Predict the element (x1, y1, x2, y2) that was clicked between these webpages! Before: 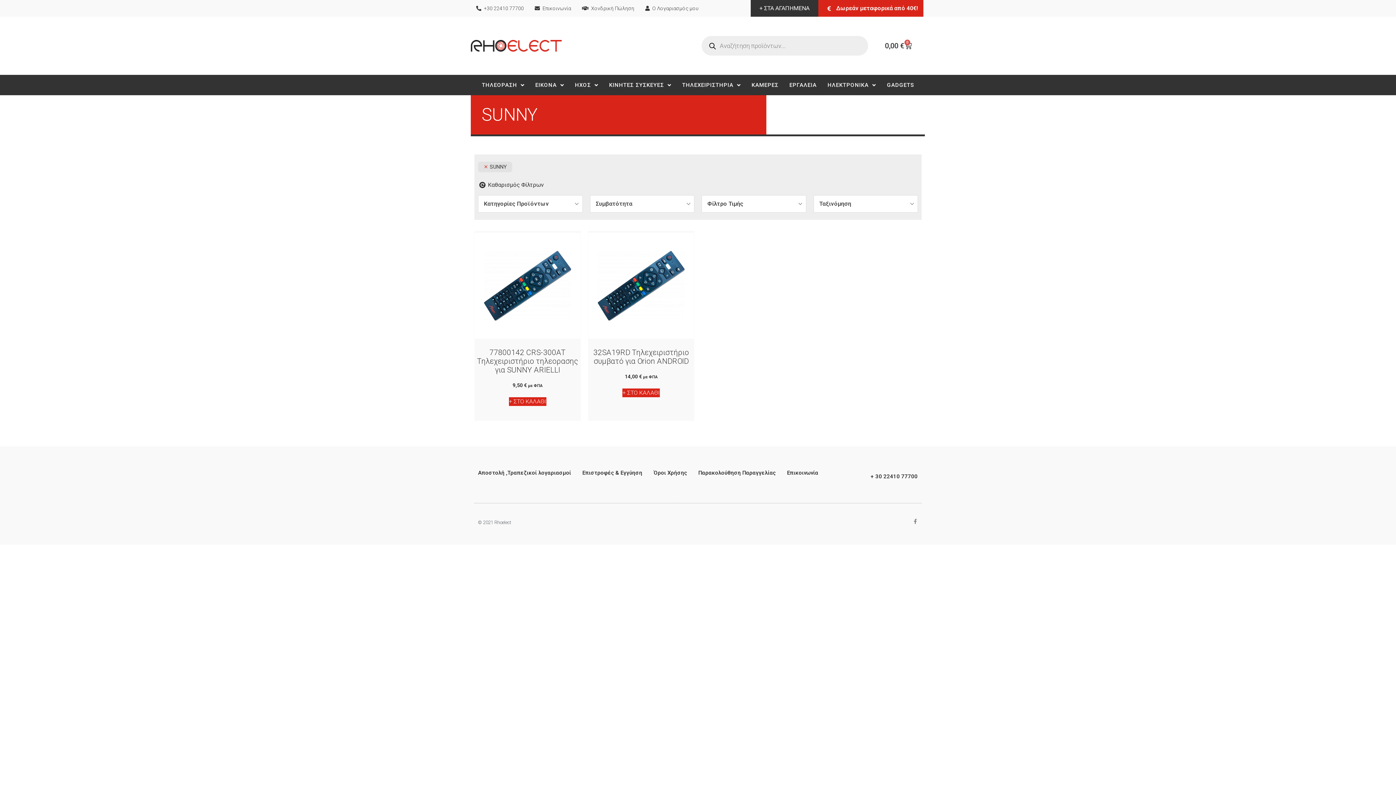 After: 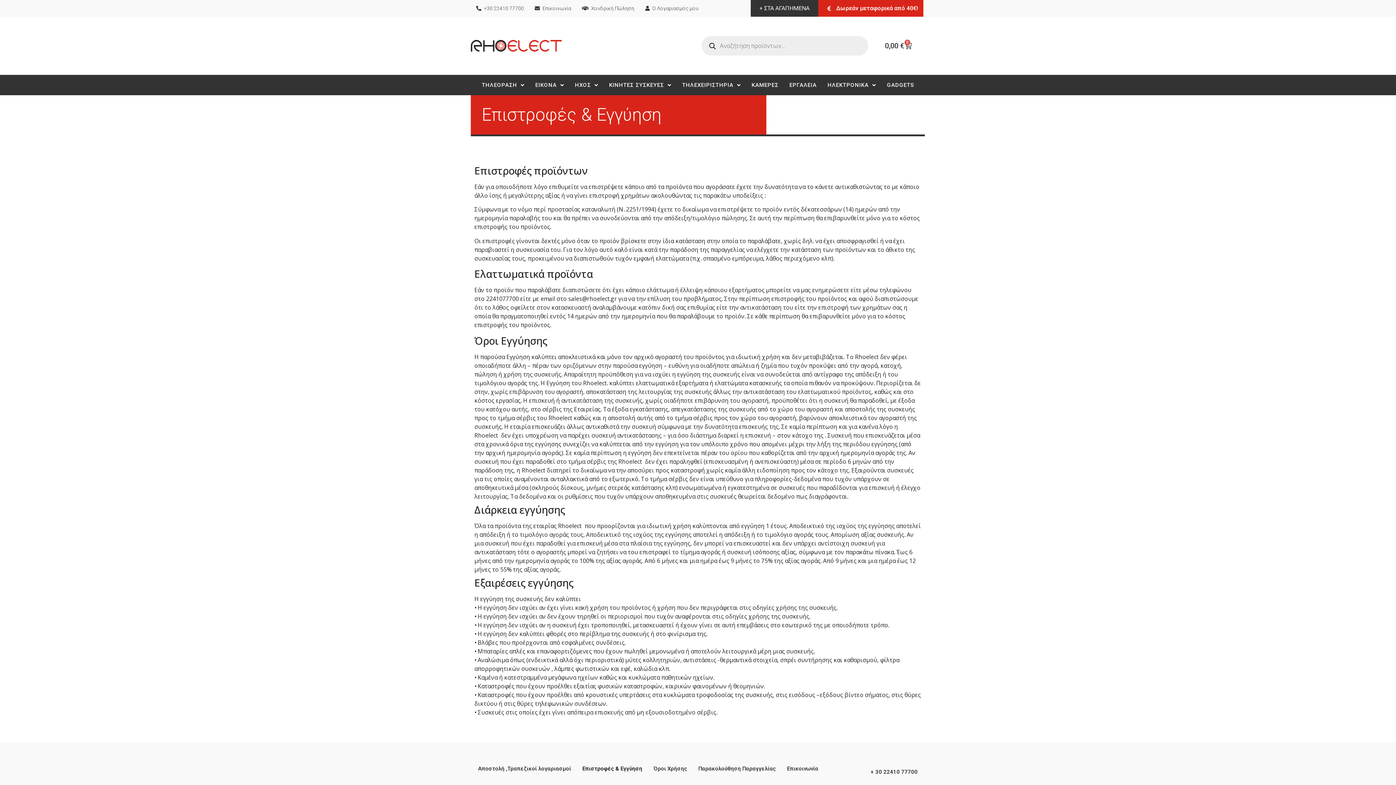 Action: bbox: (582, 464, 642, 481) label: Επιστροφές & Εγγύηση